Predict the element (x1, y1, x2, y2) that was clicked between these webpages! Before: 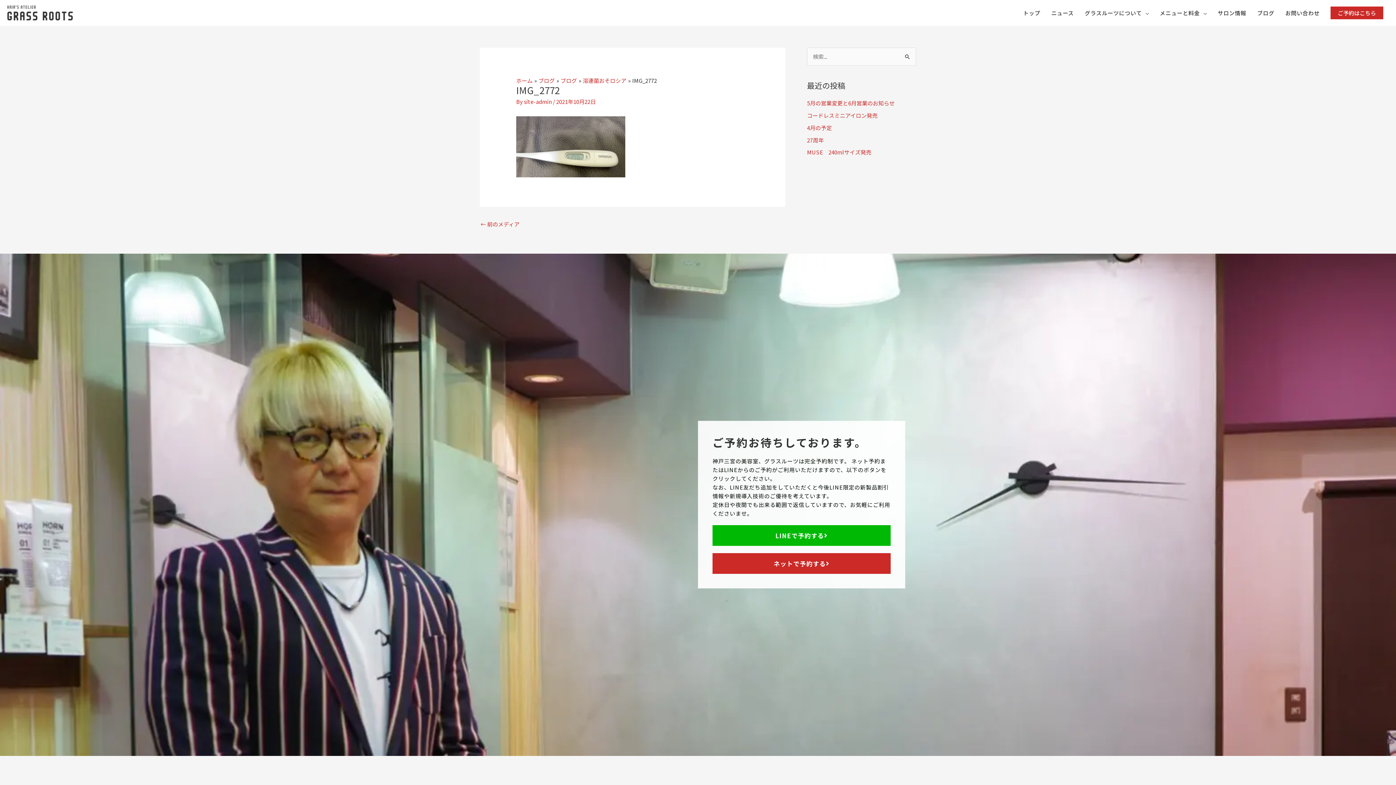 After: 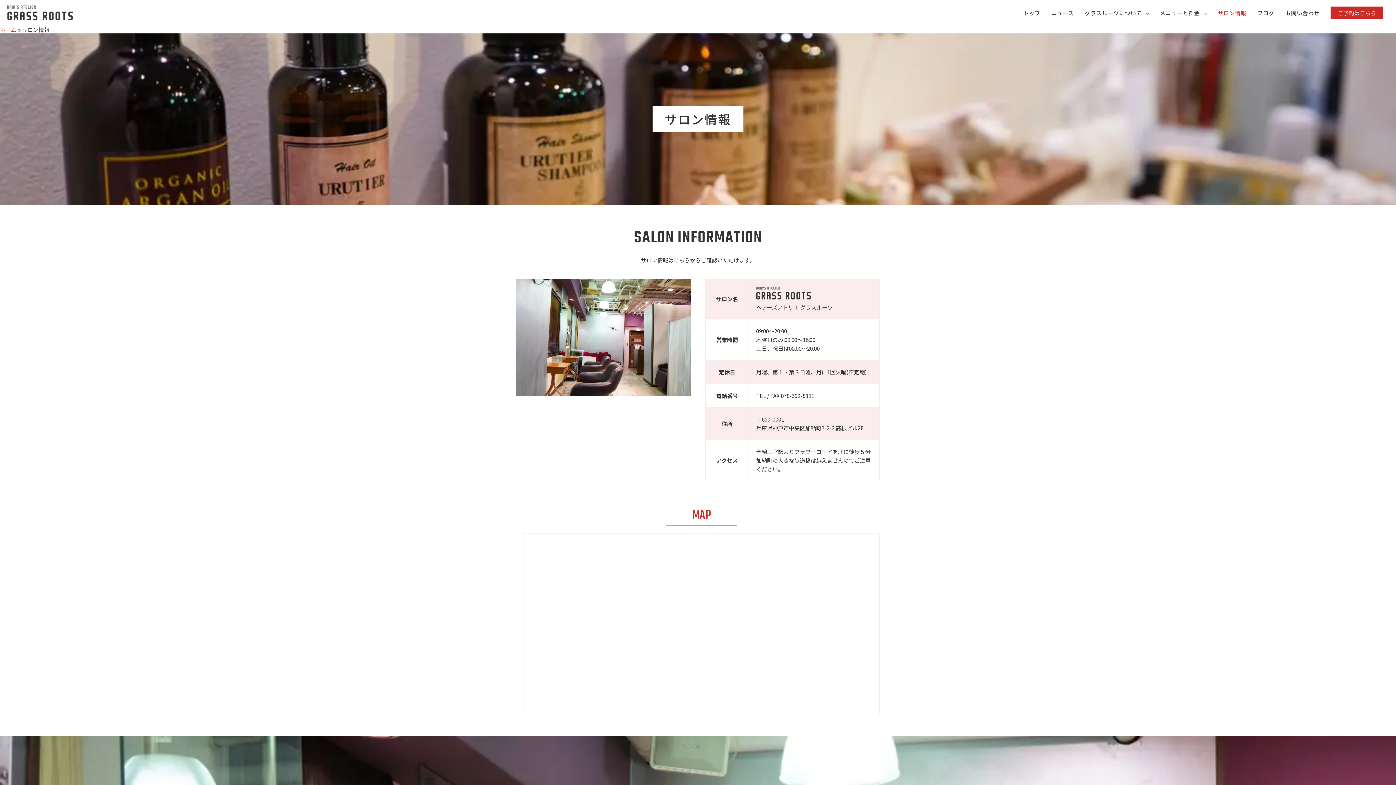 Action: bbox: (1212, 0, 1252, 25) label: サロン情報